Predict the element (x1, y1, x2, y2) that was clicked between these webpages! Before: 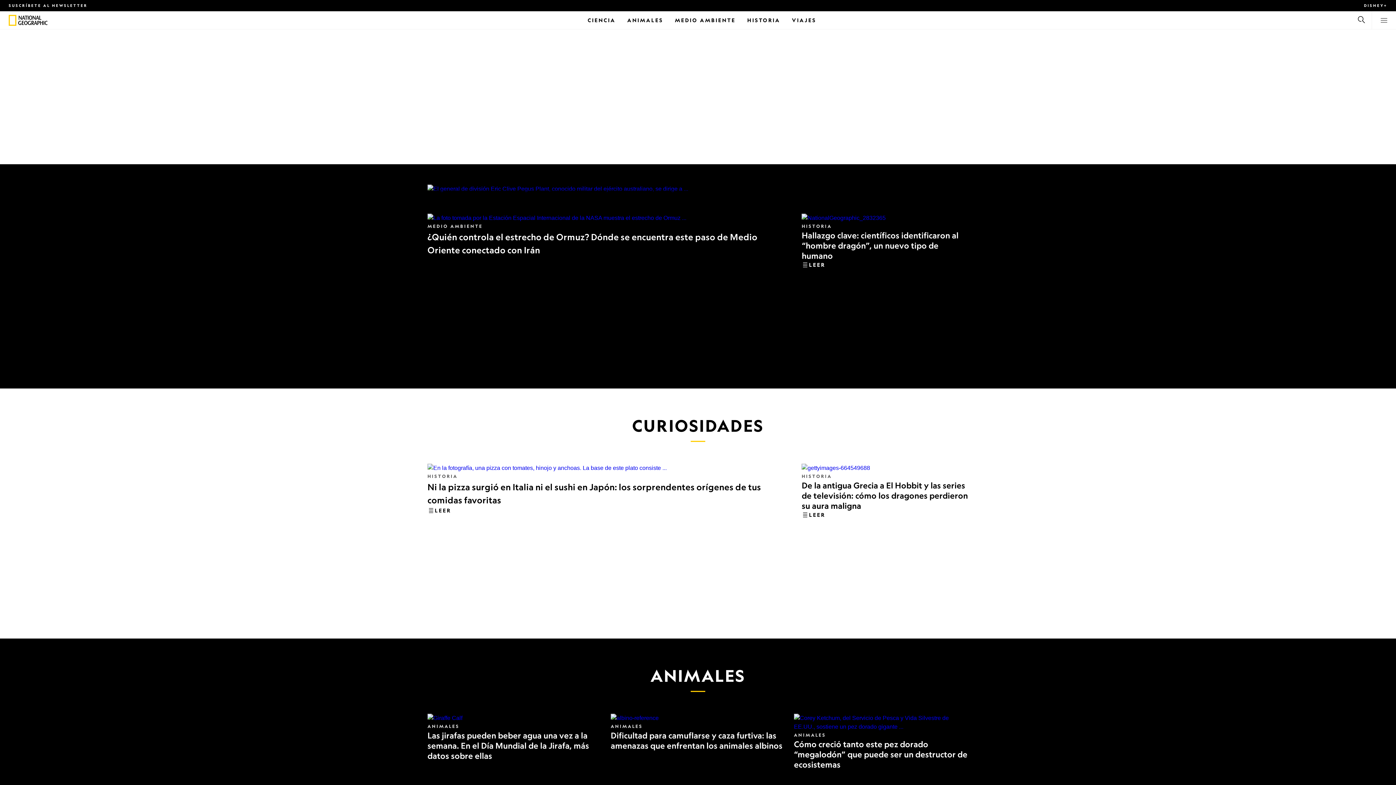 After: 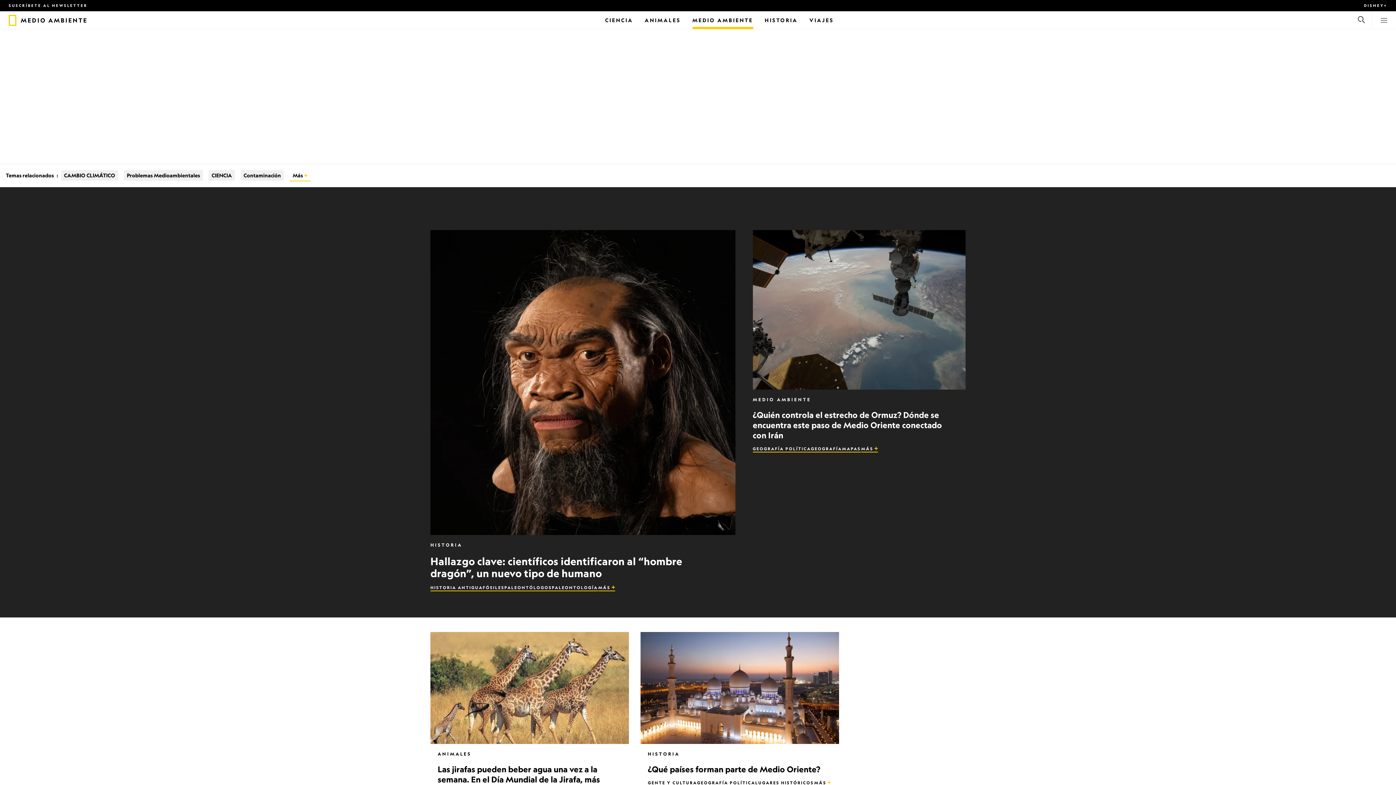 Action: bbox: (675, 11, 735, 29) label: Medio Ambiente